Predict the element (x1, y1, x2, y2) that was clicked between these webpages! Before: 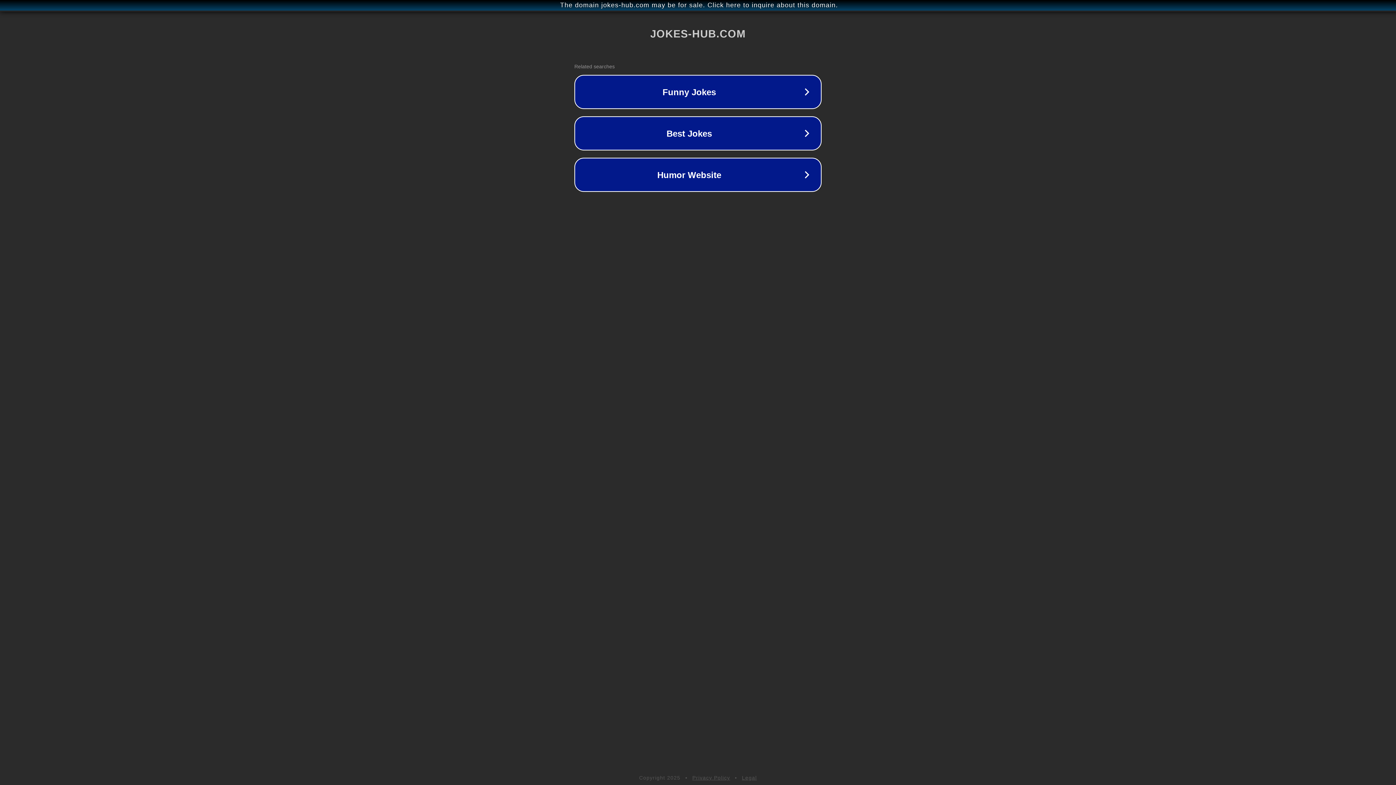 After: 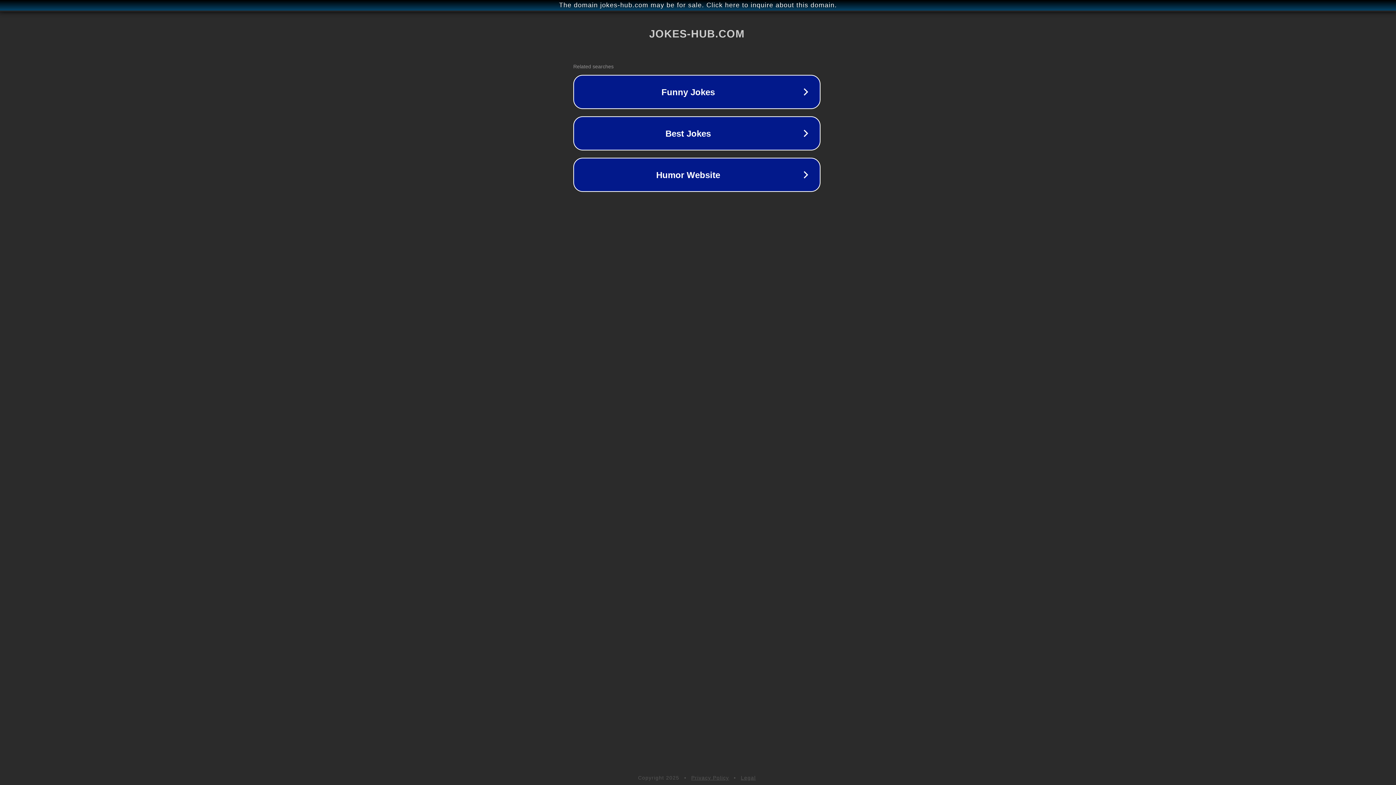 Action: label: The domain jokes-hub.com may be for sale. Click here to inquire about this domain. bbox: (1, 1, 1397, 9)